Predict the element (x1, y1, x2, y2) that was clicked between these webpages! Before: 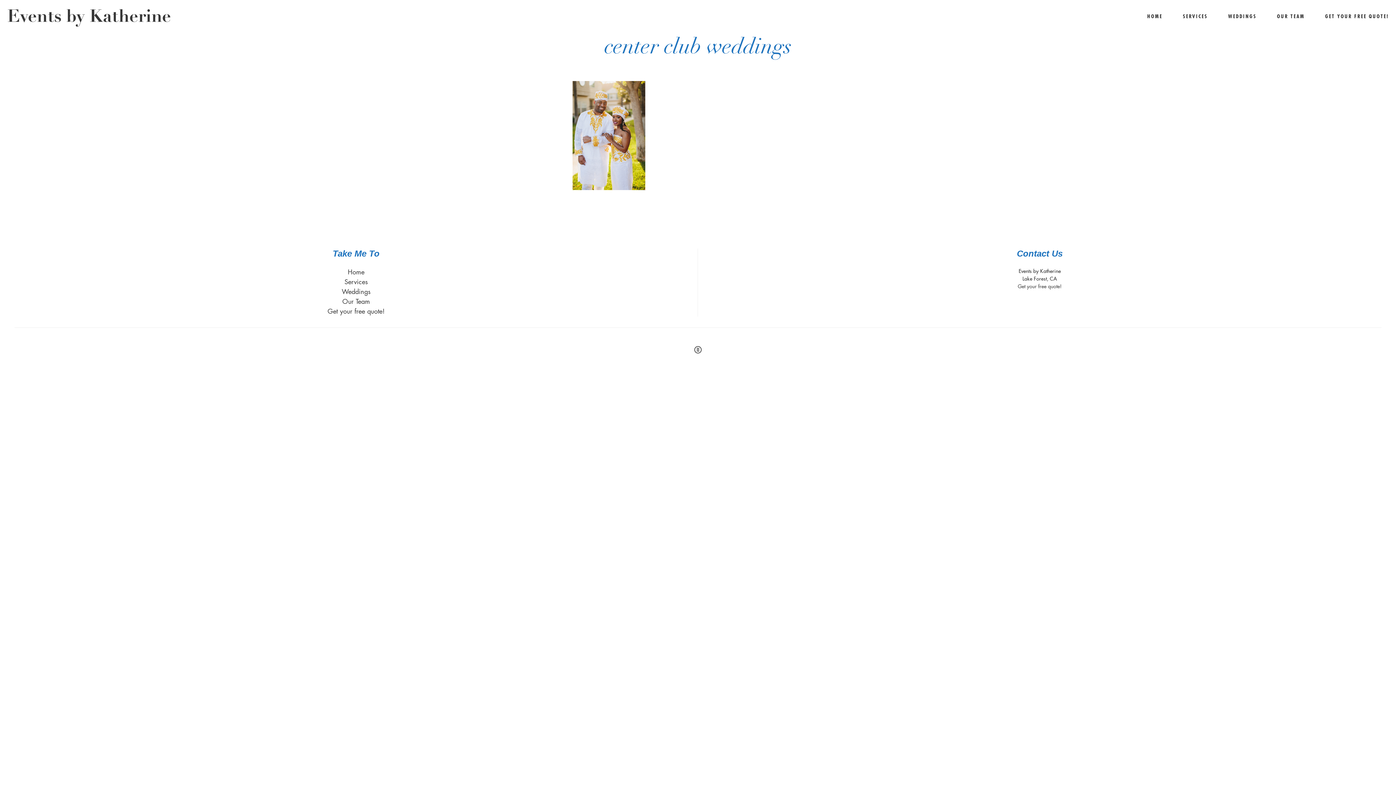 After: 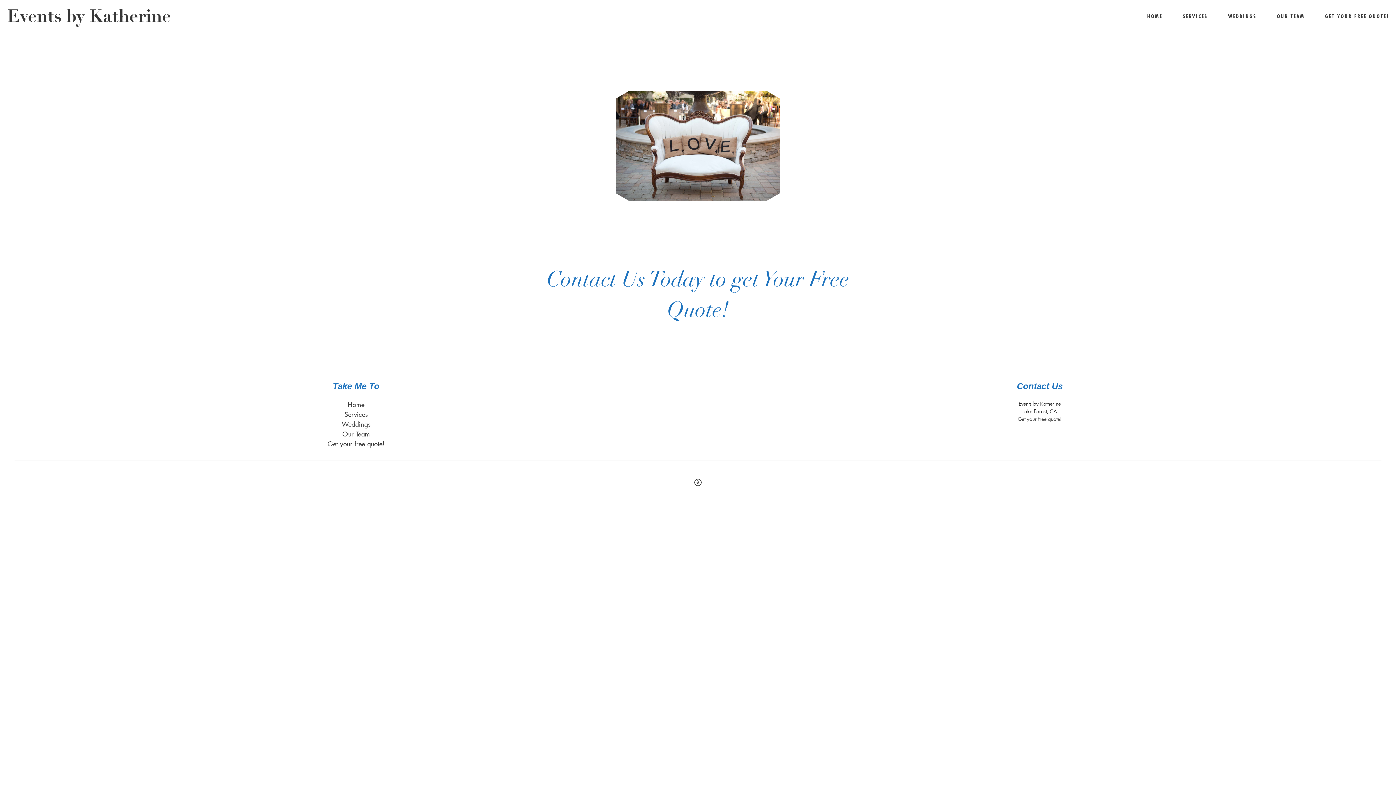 Action: label: GET YOUR FREE QUOTE! bbox: (1325, 13, 1389, 18)